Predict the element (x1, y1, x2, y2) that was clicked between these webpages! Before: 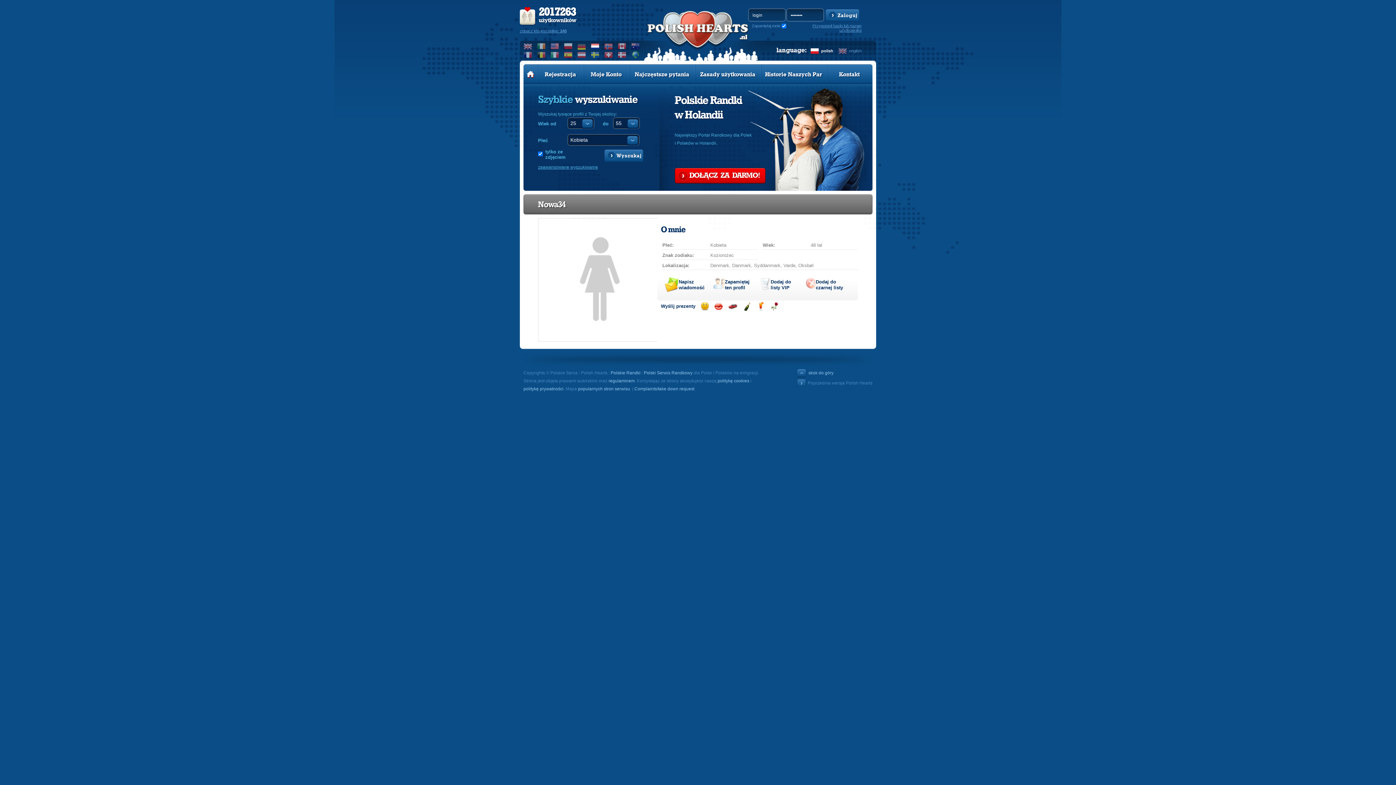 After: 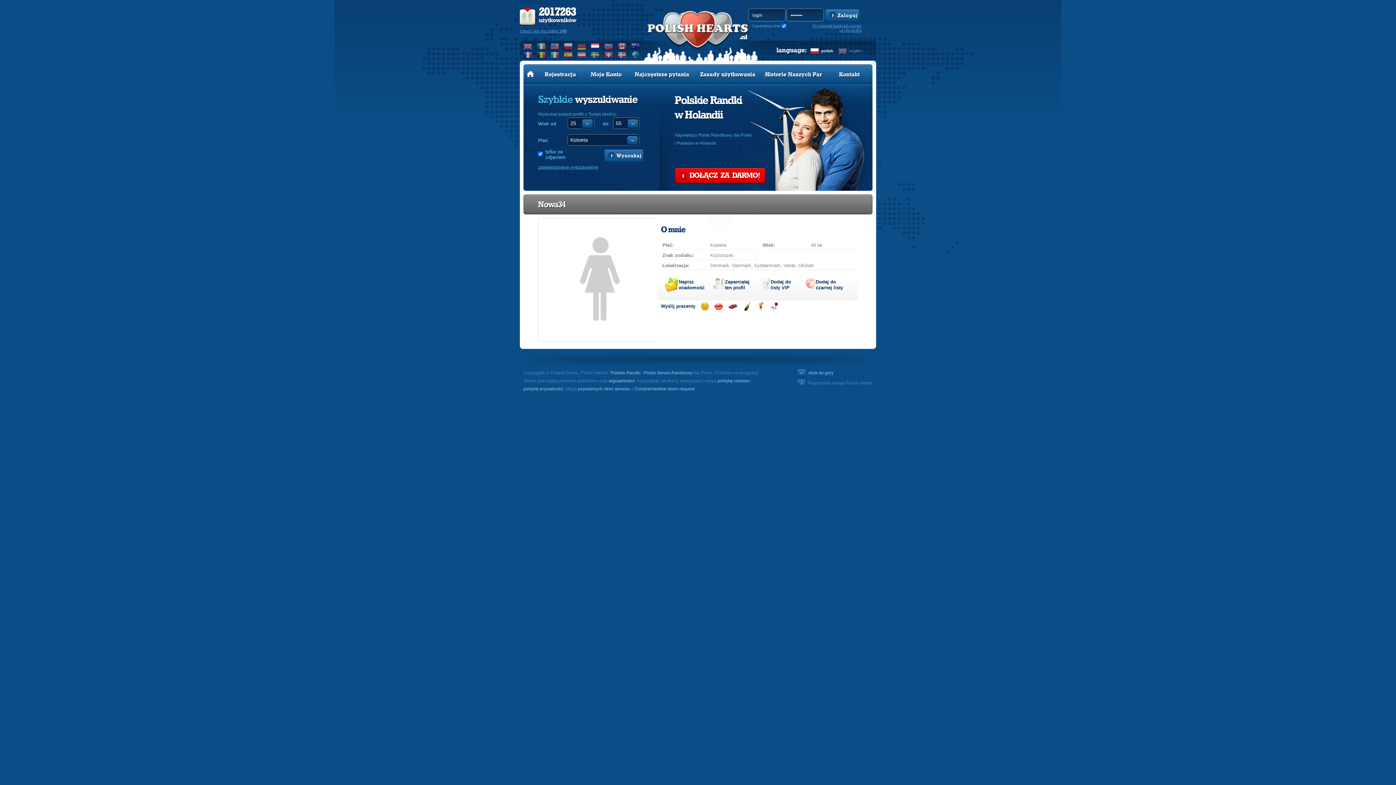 Action: bbox: (590, 42, 600, 49)